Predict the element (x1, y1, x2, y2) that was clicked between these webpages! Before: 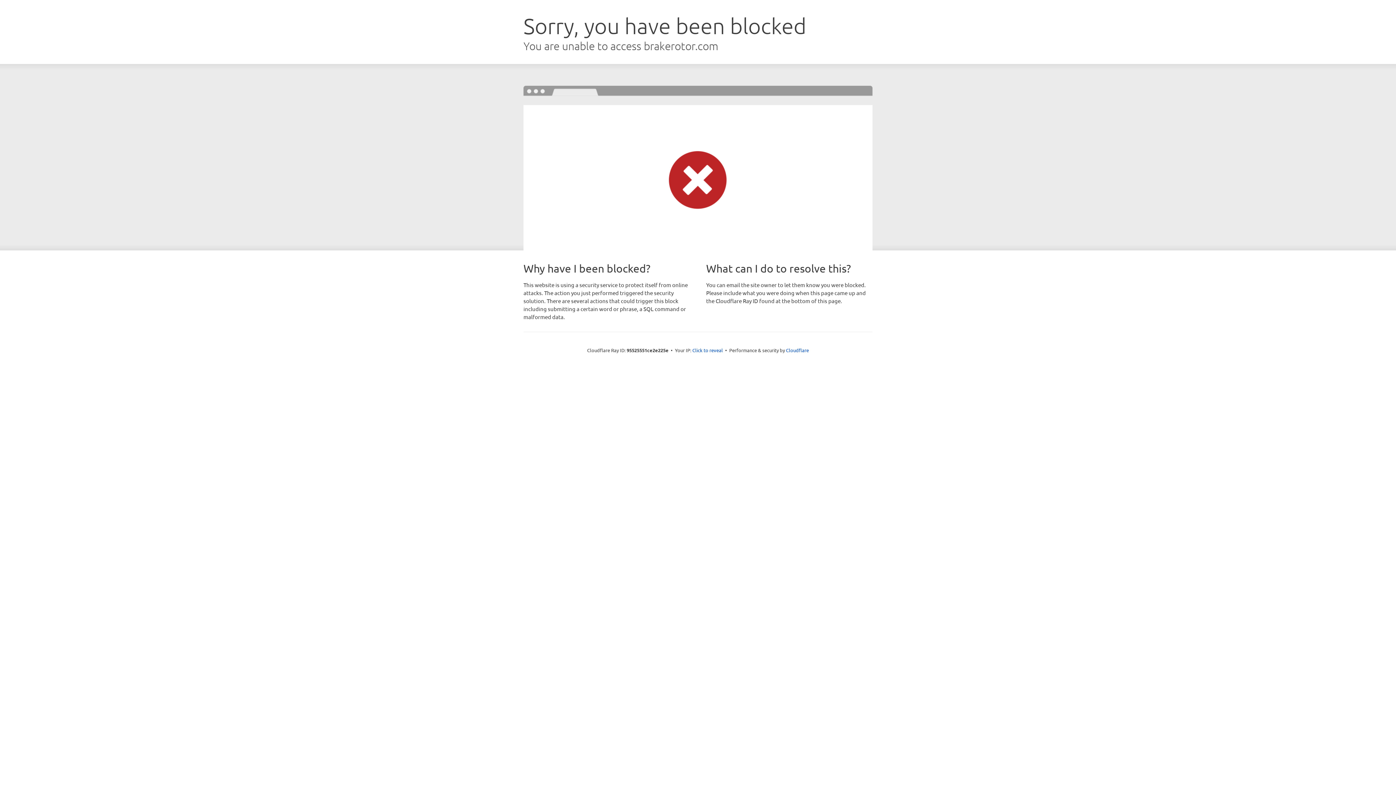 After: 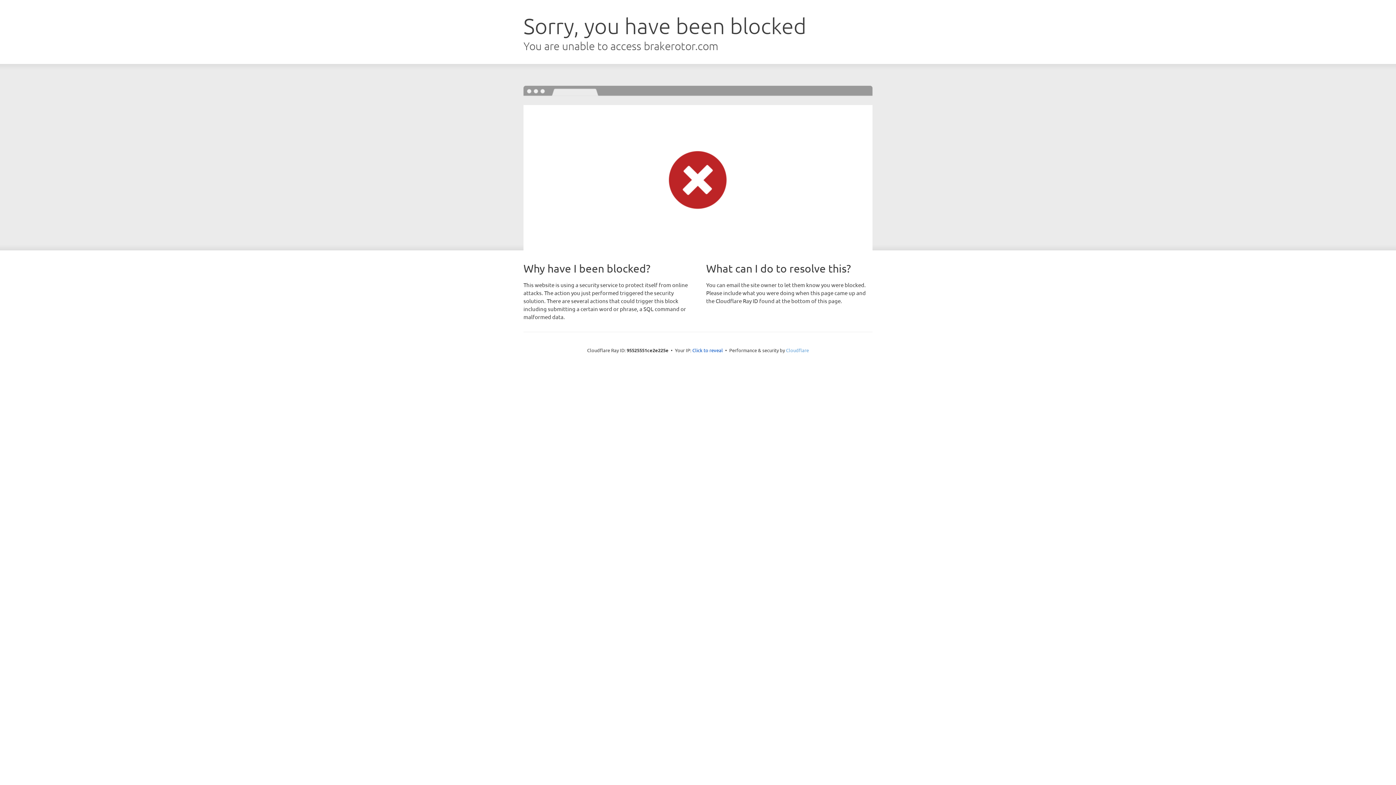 Action: label: Cloudflare bbox: (786, 347, 809, 353)